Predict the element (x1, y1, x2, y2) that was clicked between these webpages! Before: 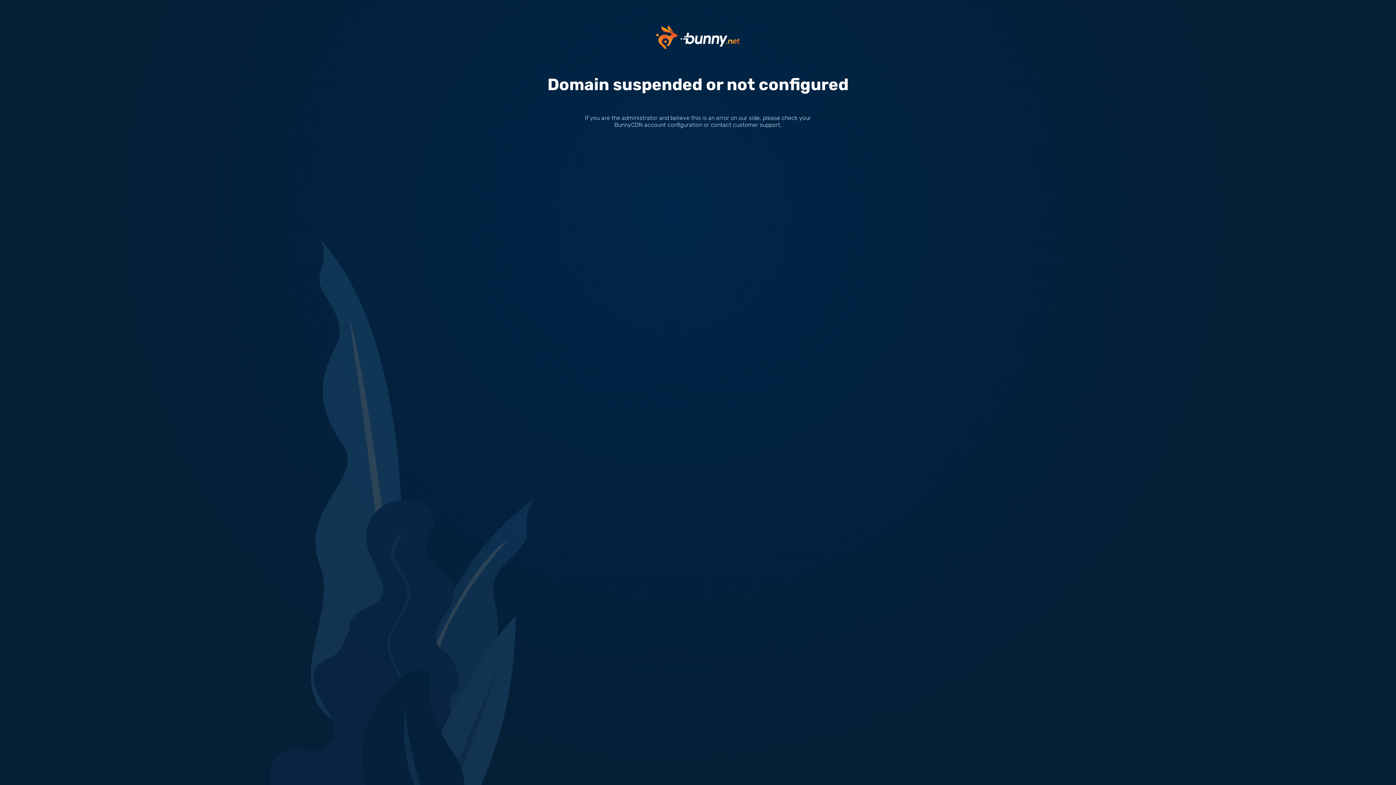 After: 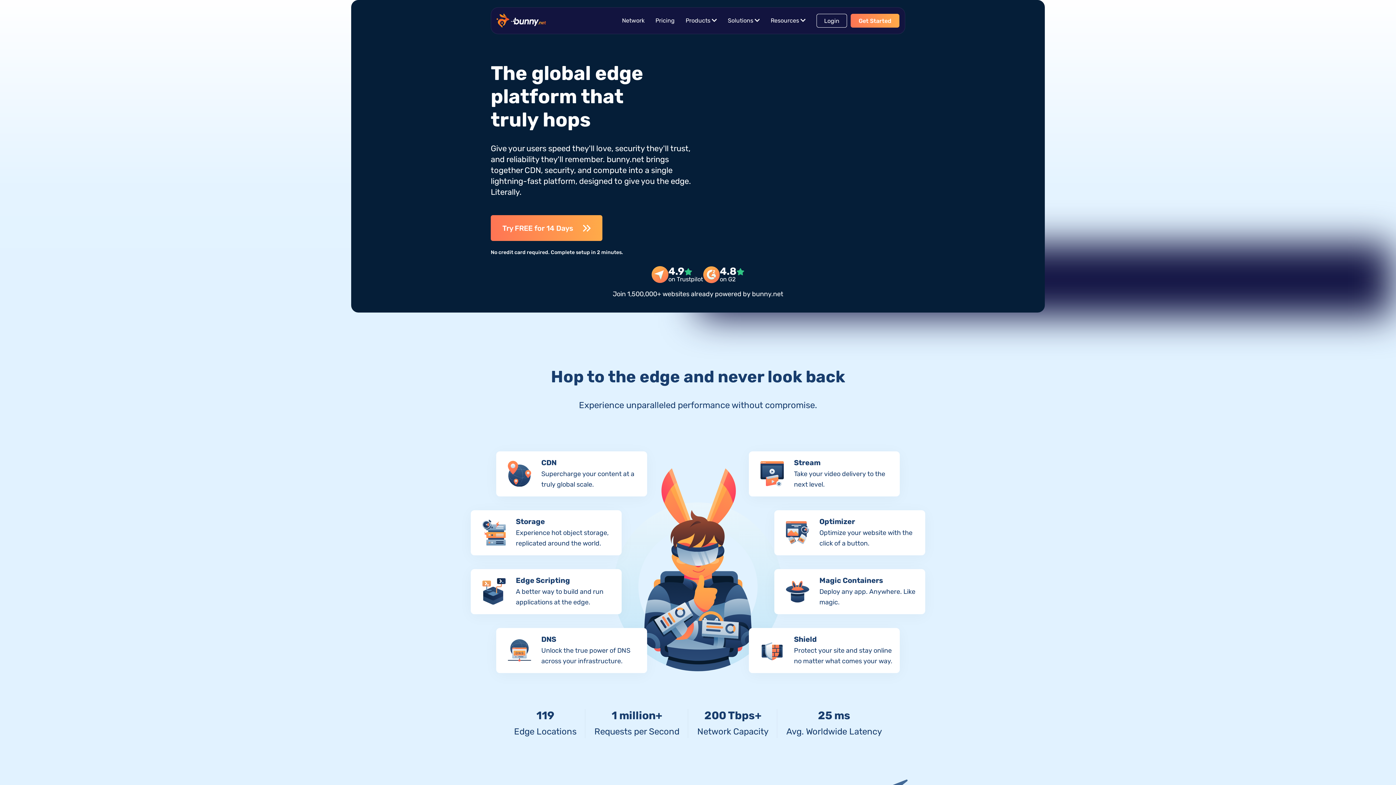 Action: bbox: (656, 33, 740, 40)